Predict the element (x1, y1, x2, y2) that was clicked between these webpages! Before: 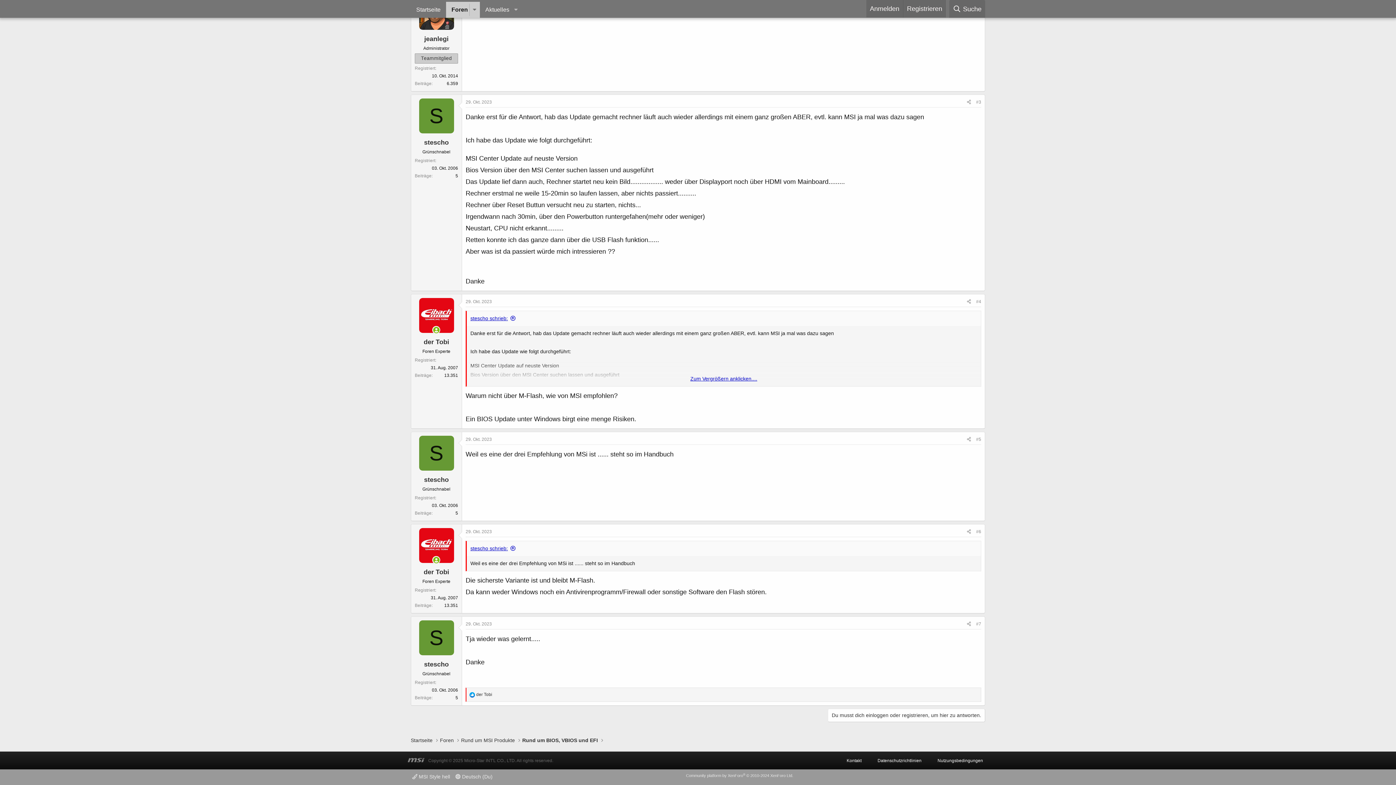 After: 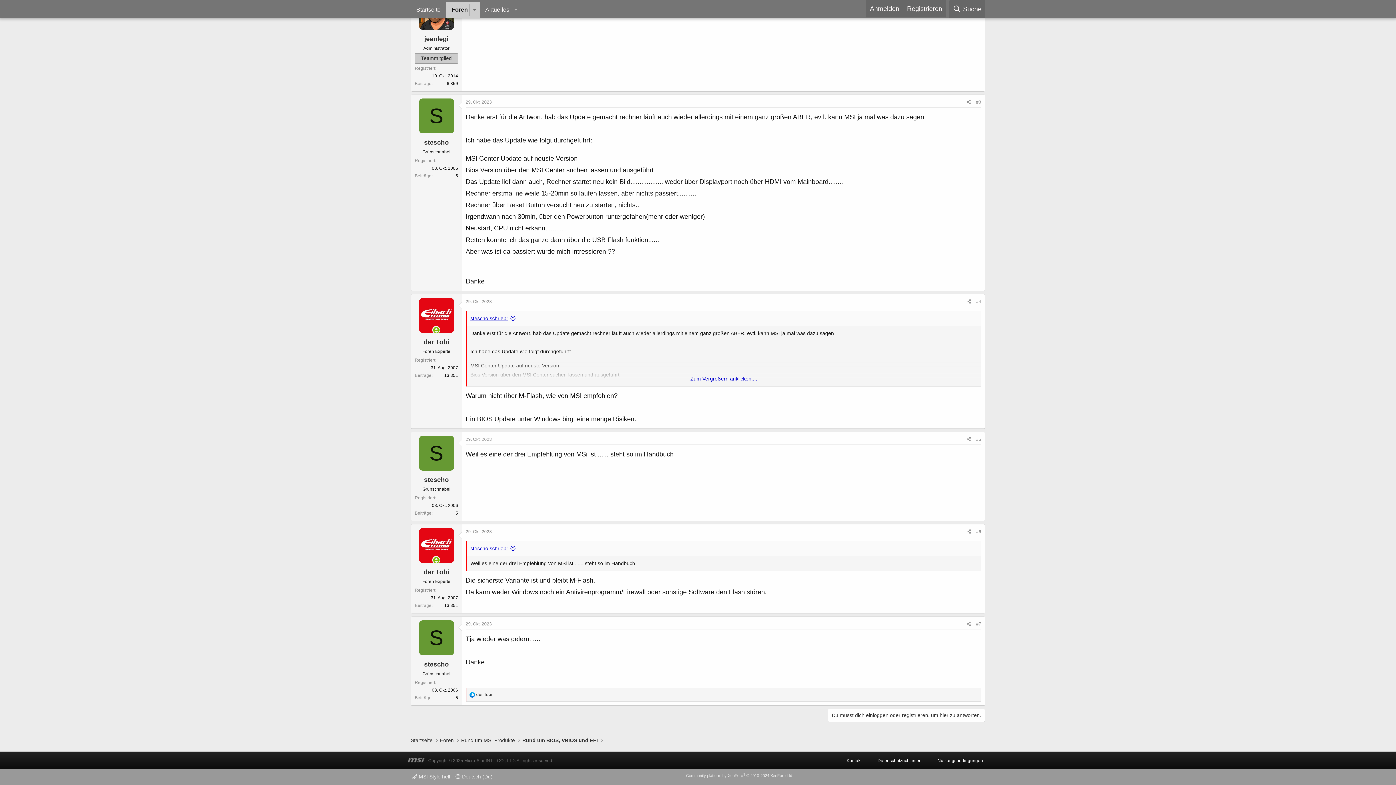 Action: label: 29. Okt. 2023 bbox: (465, 99, 492, 104)